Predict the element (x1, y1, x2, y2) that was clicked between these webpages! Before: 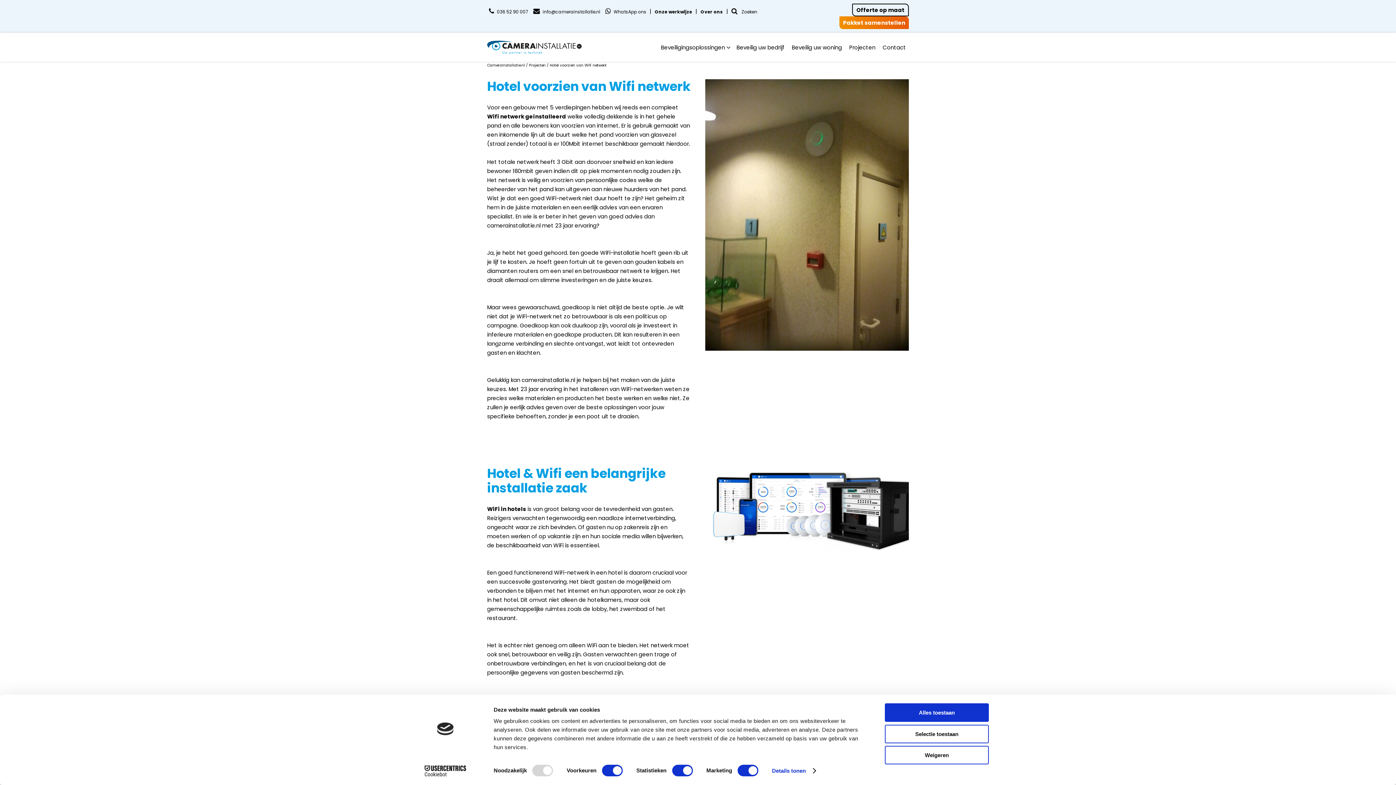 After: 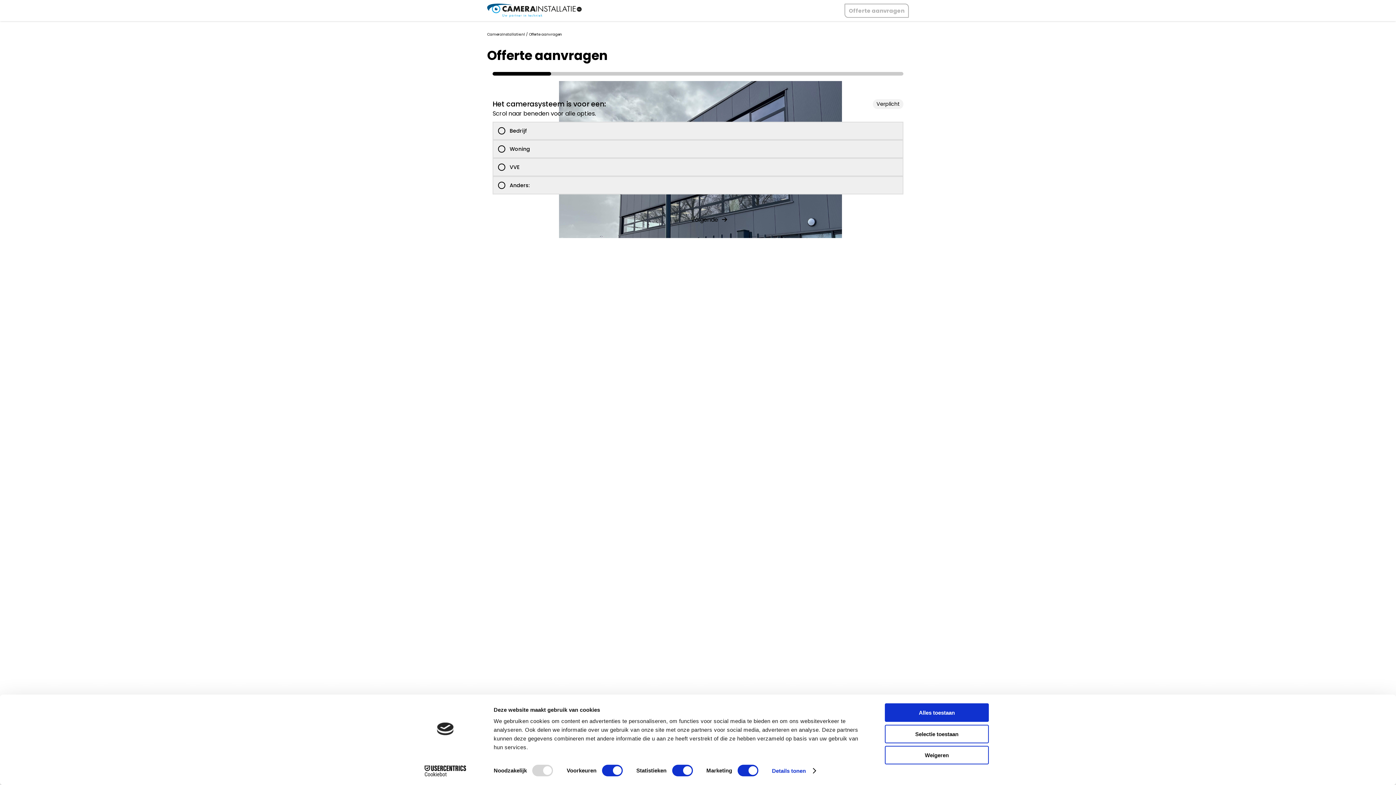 Action: bbox: (852, 3, 909, 16) label: Offerte op maat